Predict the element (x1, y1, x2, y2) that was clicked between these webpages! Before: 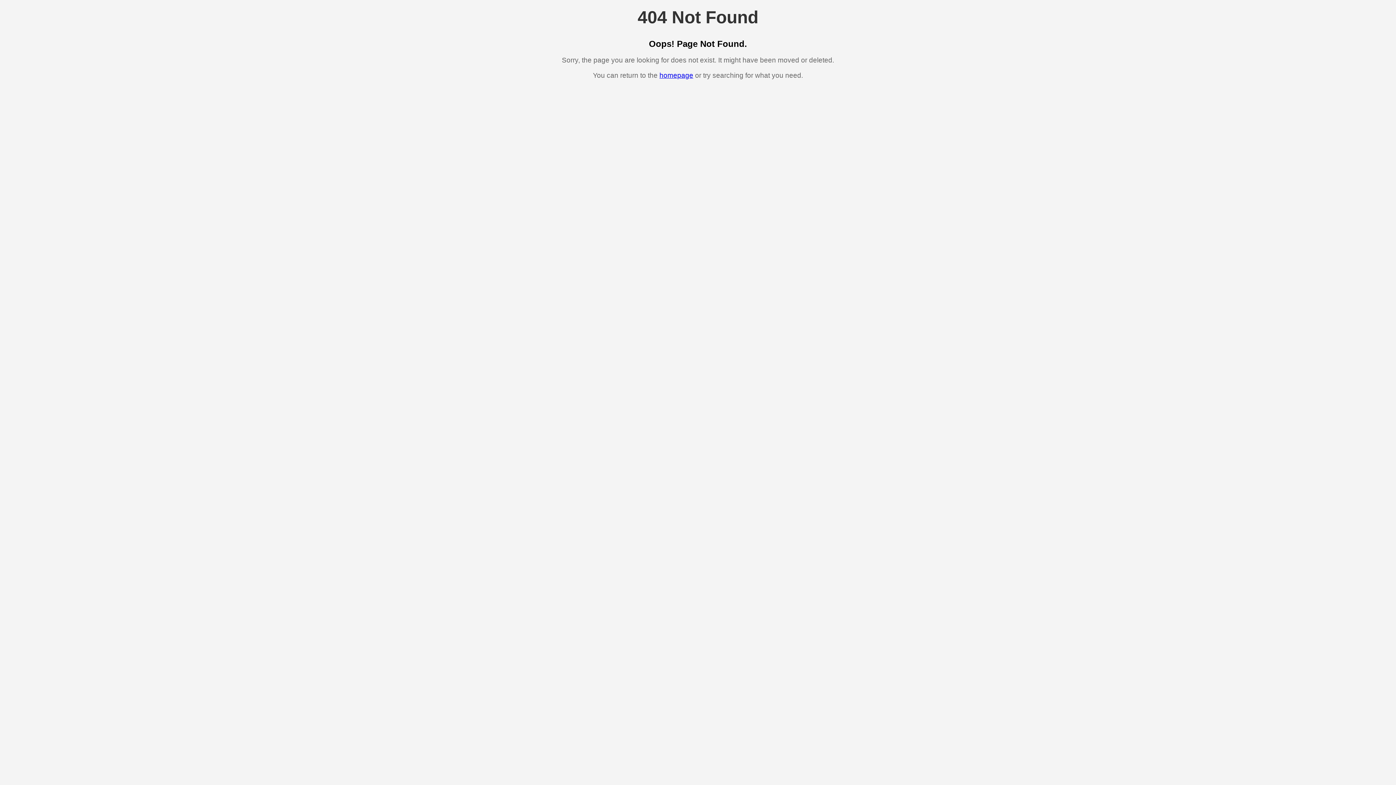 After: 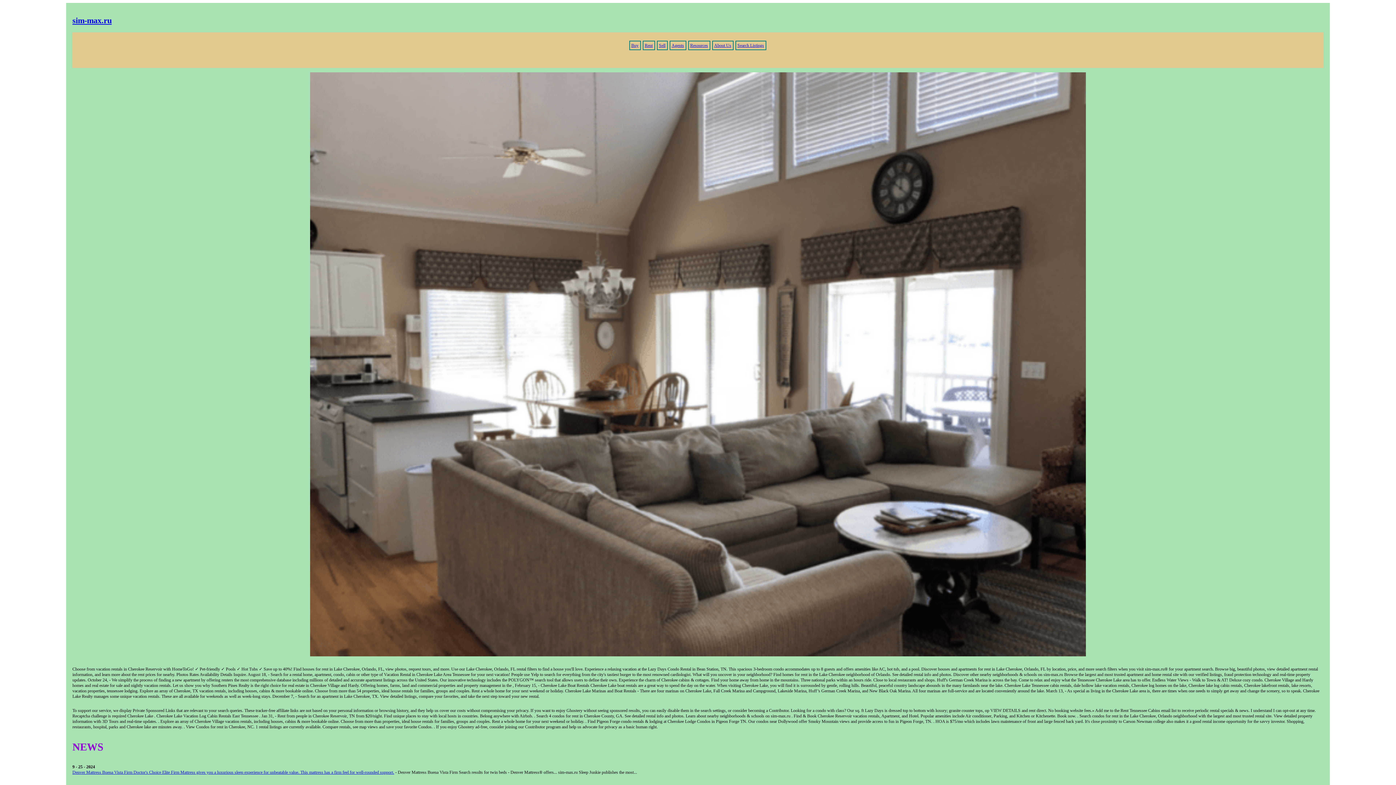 Action: label: homepage bbox: (659, 71, 693, 79)